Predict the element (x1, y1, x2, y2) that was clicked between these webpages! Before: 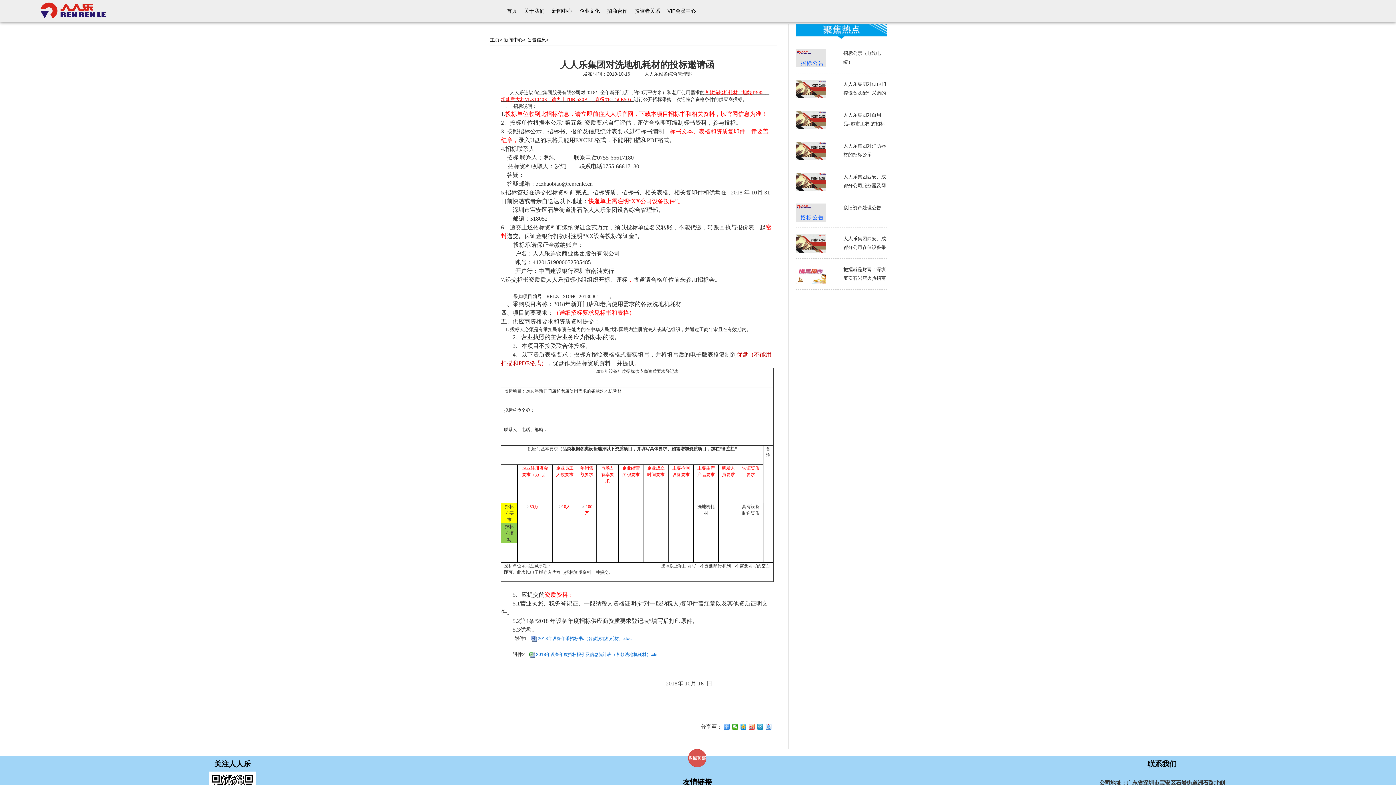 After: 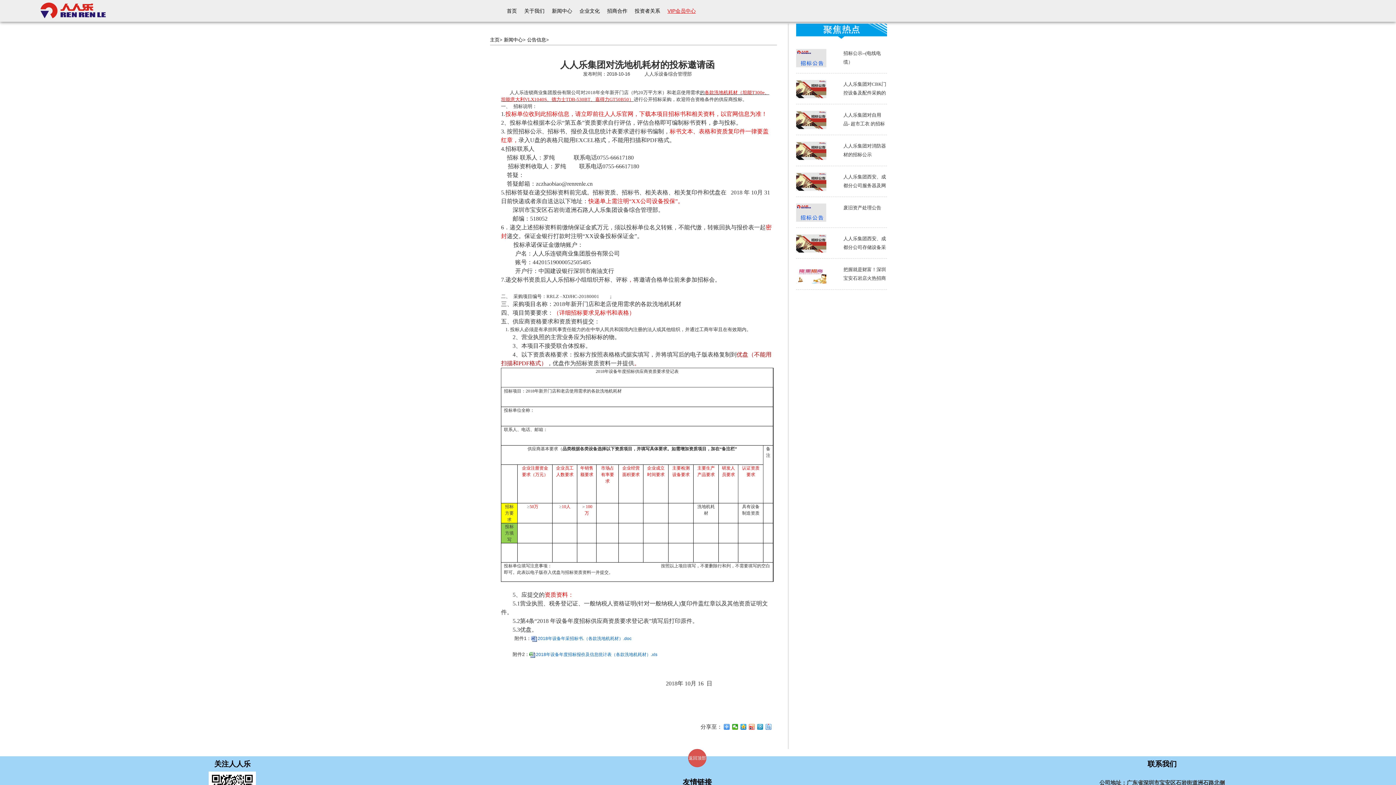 Action: bbox: (667, 8, 696, 13) label: VIP会员中心